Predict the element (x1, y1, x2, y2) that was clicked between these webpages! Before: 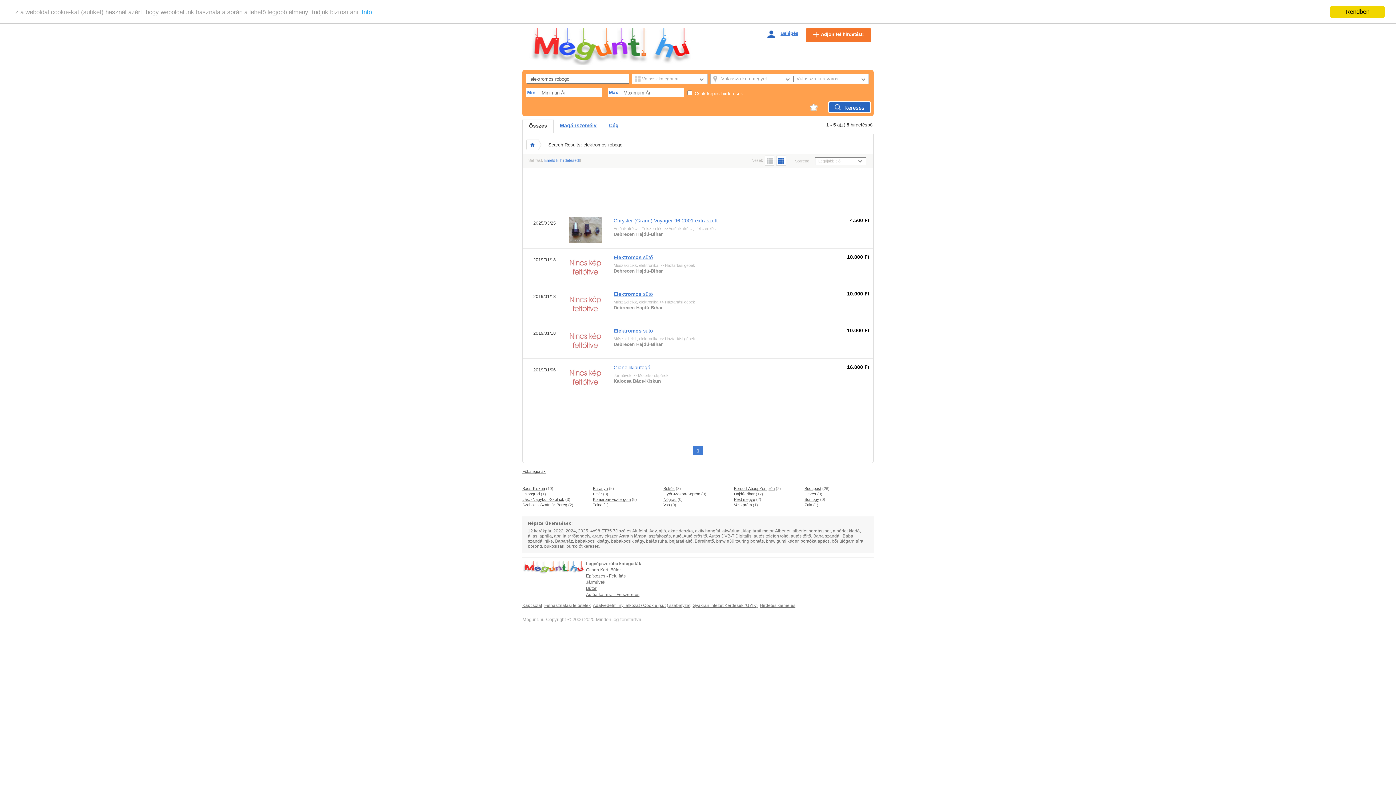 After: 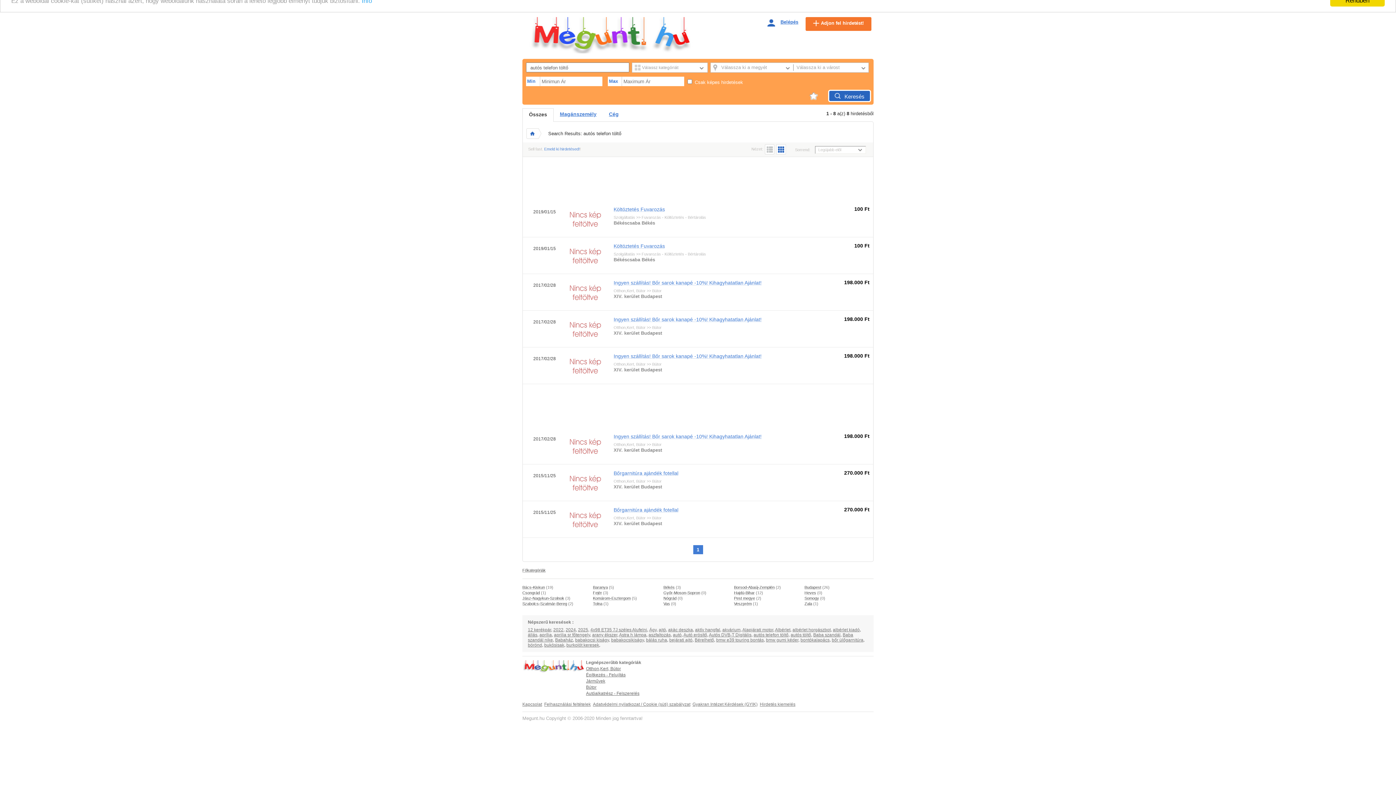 Action: label: autós telefon töltő bbox: (753, 533, 788, 538)